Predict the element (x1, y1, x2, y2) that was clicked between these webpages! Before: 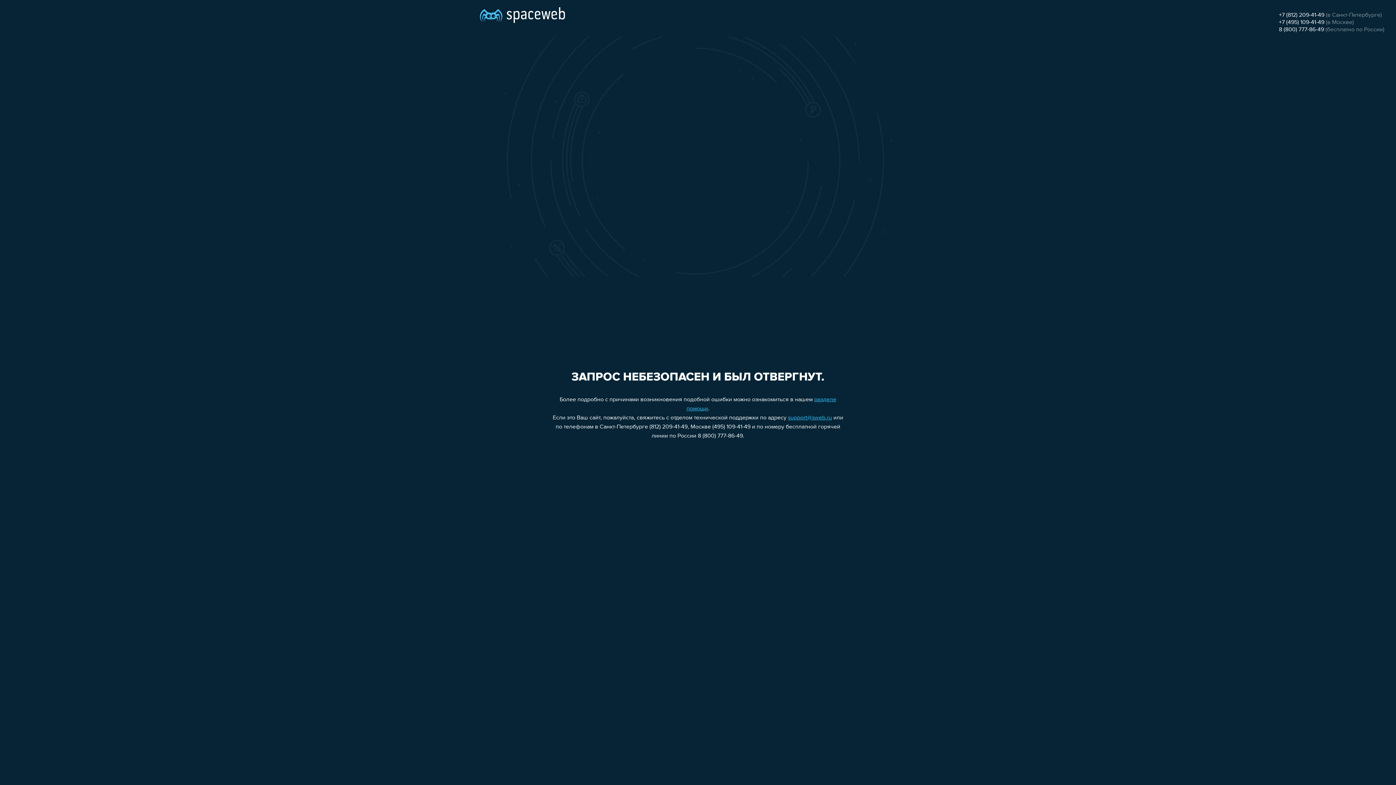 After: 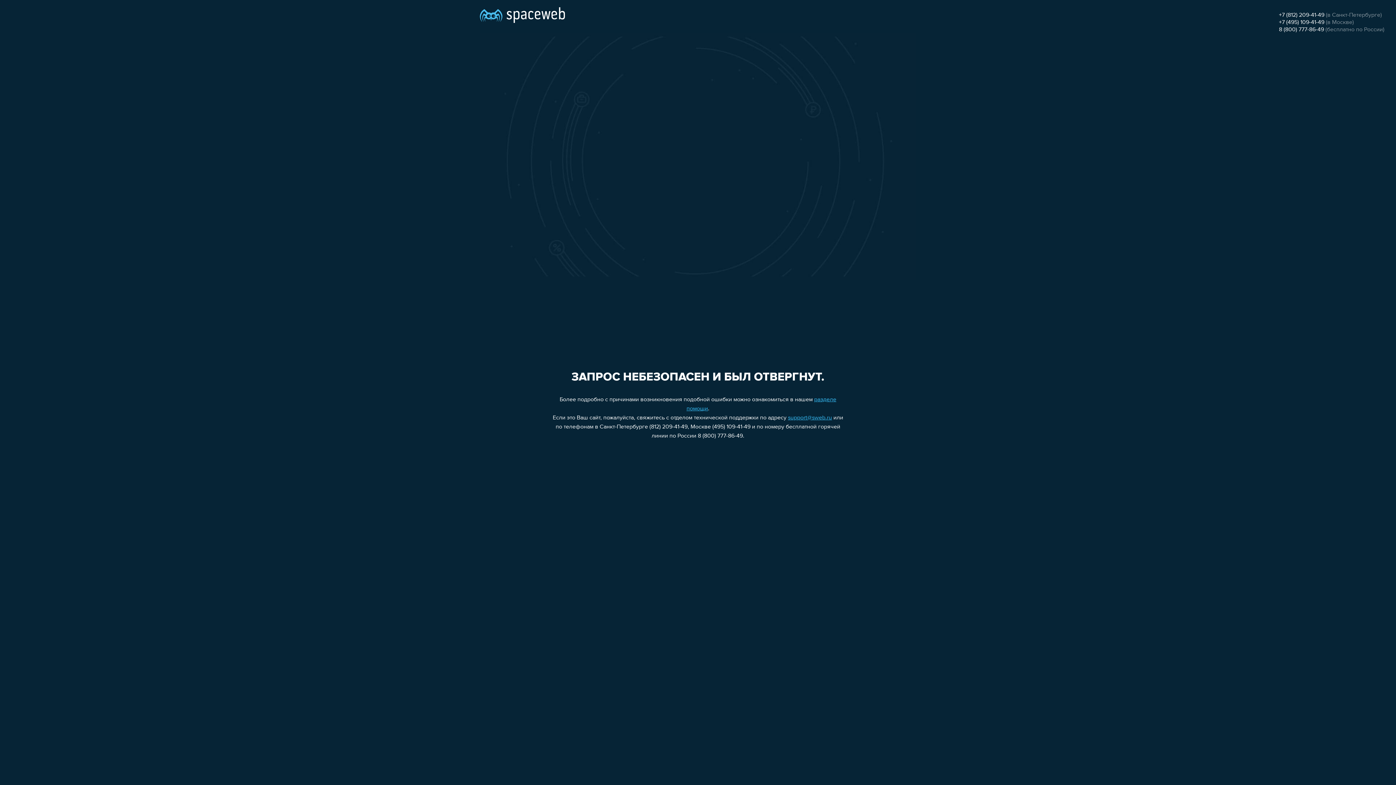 Action: bbox: (788, 415, 832, 421) label: support@sweb.ru